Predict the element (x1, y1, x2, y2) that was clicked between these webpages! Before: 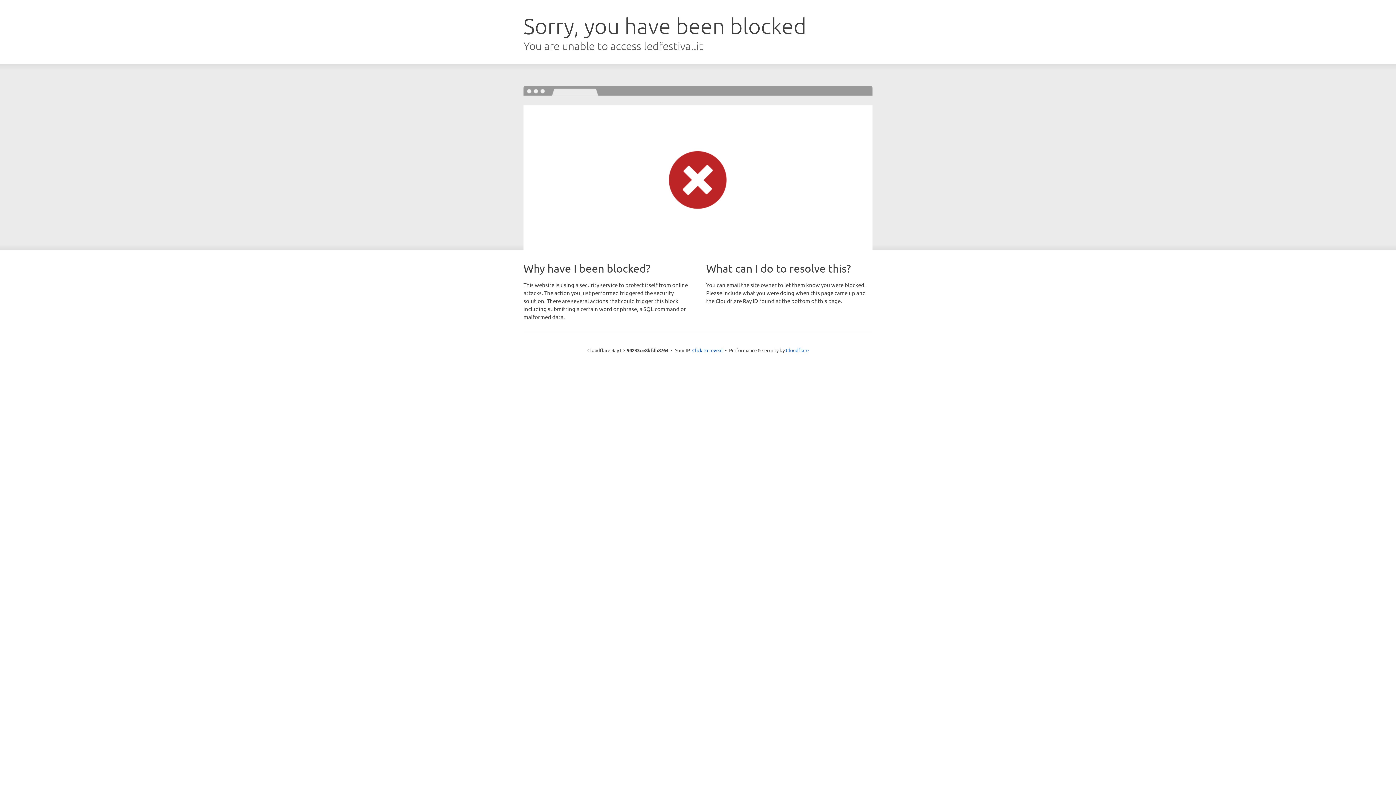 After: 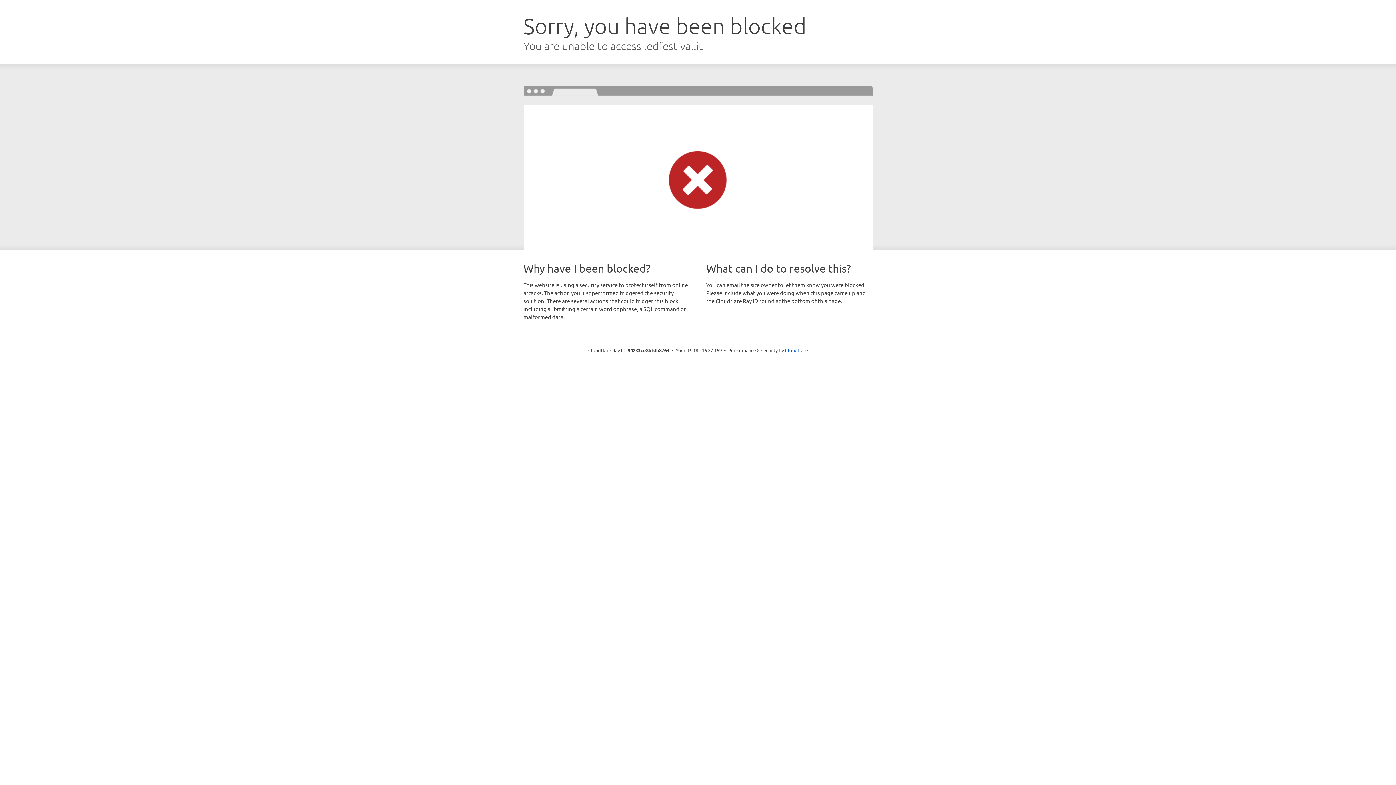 Action: label: Click to reveal bbox: (692, 346, 722, 353)